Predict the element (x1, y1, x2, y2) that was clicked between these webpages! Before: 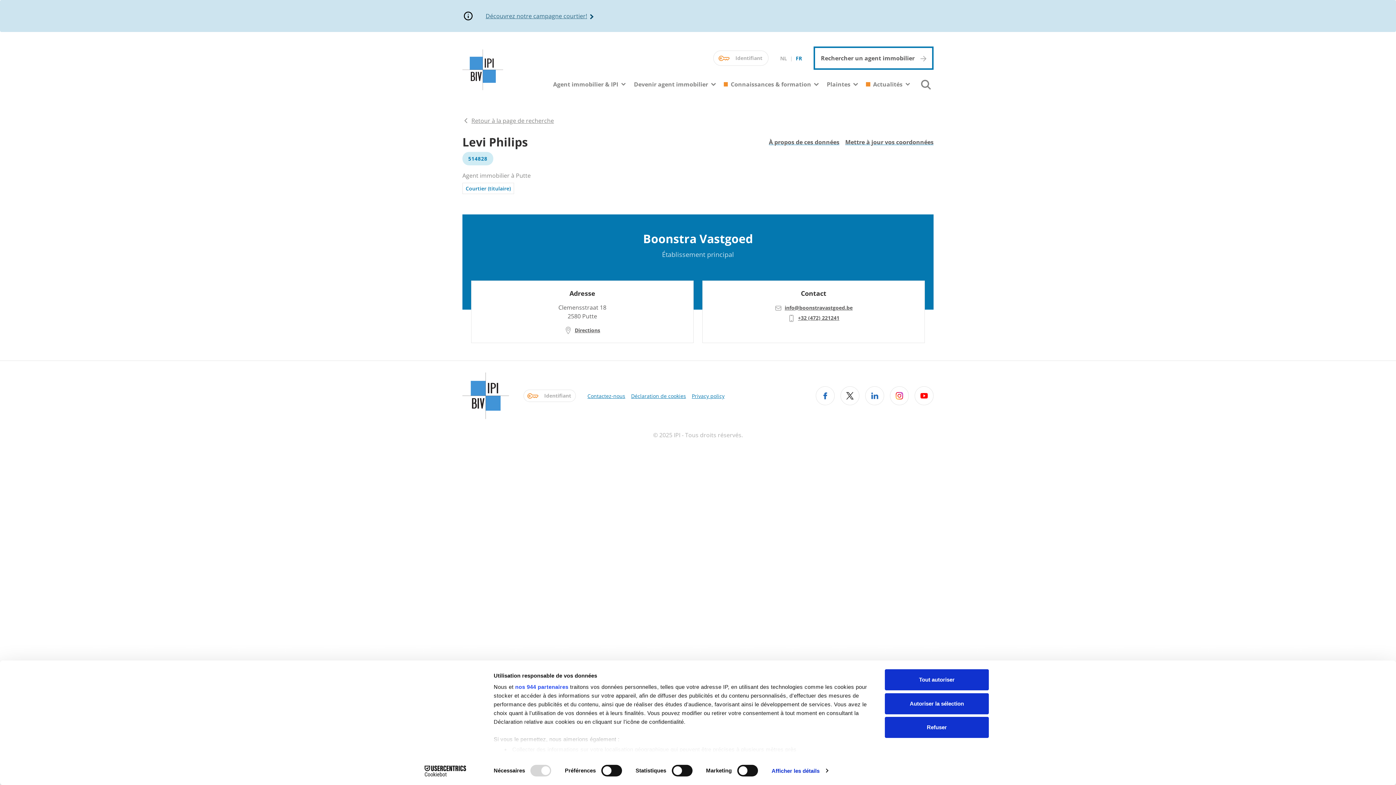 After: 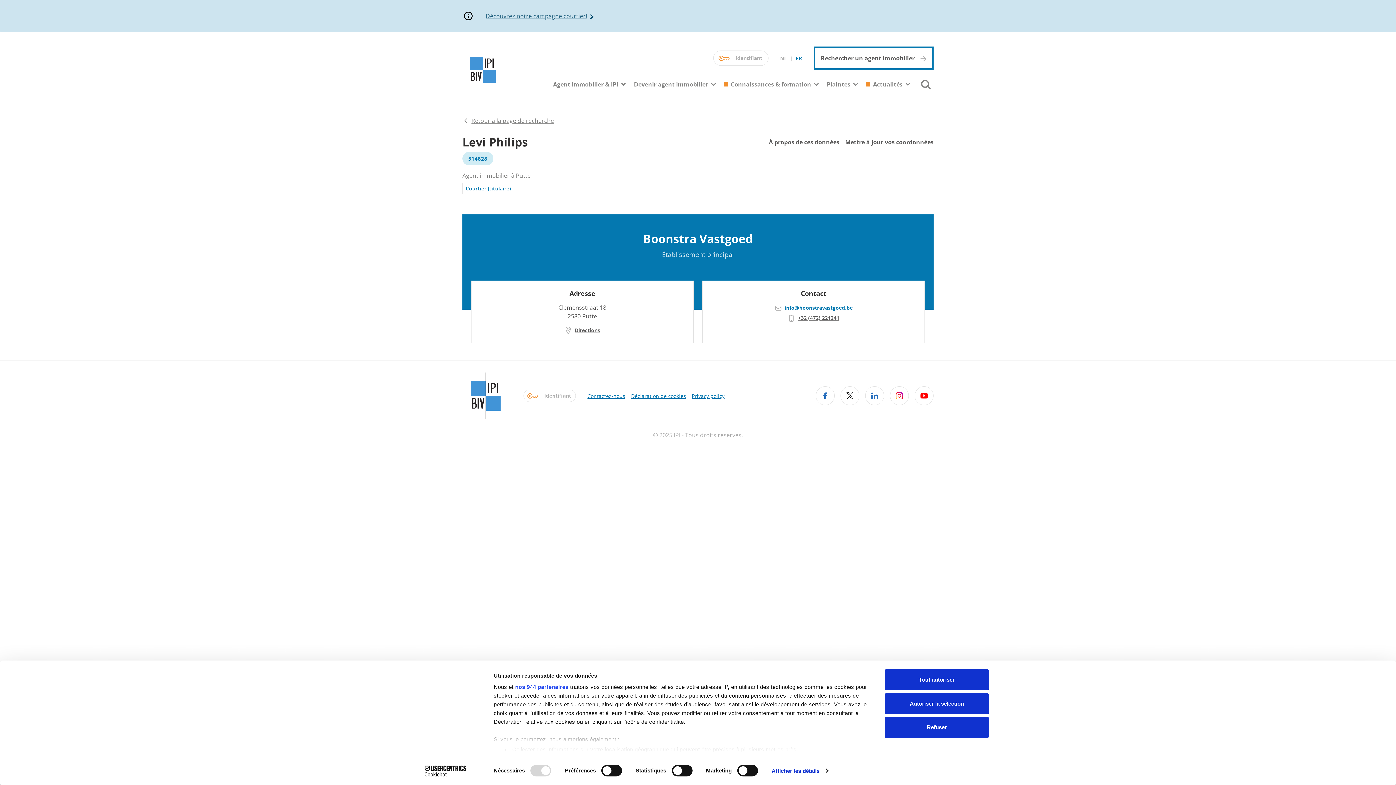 Action: label: info@boonstravastgoed.be bbox: (784, 303, 852, 311)